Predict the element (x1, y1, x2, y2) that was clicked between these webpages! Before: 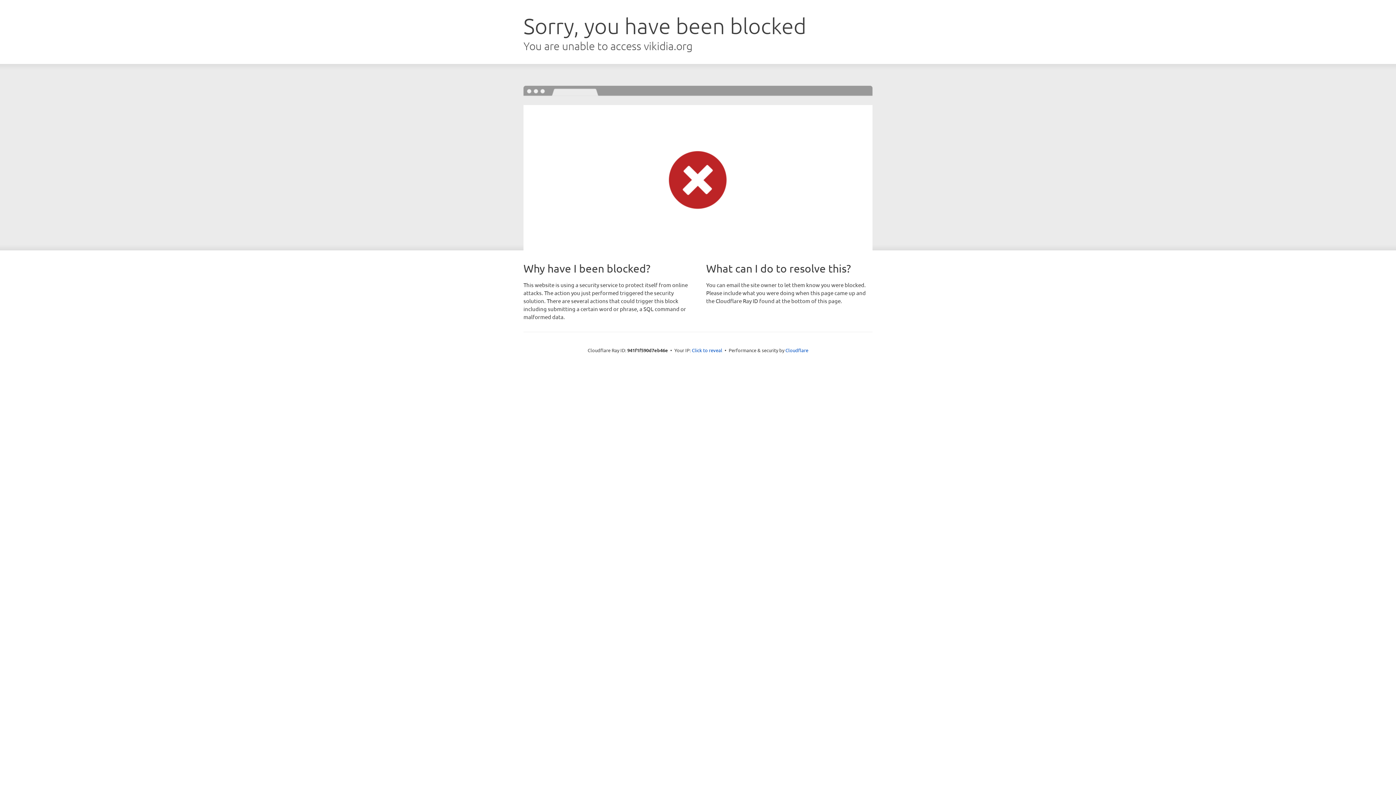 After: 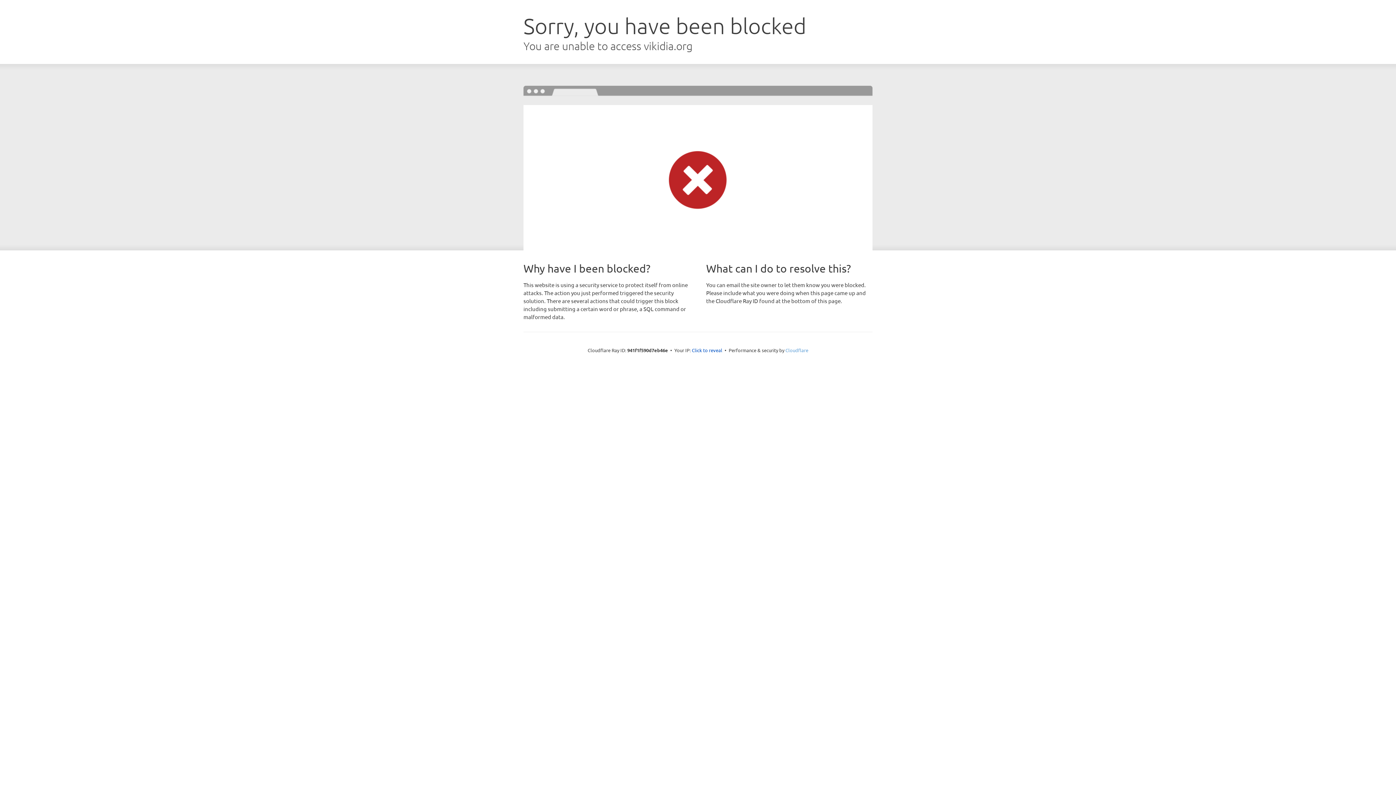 Action: bbox: (785, 347, 808, 353) label: Cloudflare